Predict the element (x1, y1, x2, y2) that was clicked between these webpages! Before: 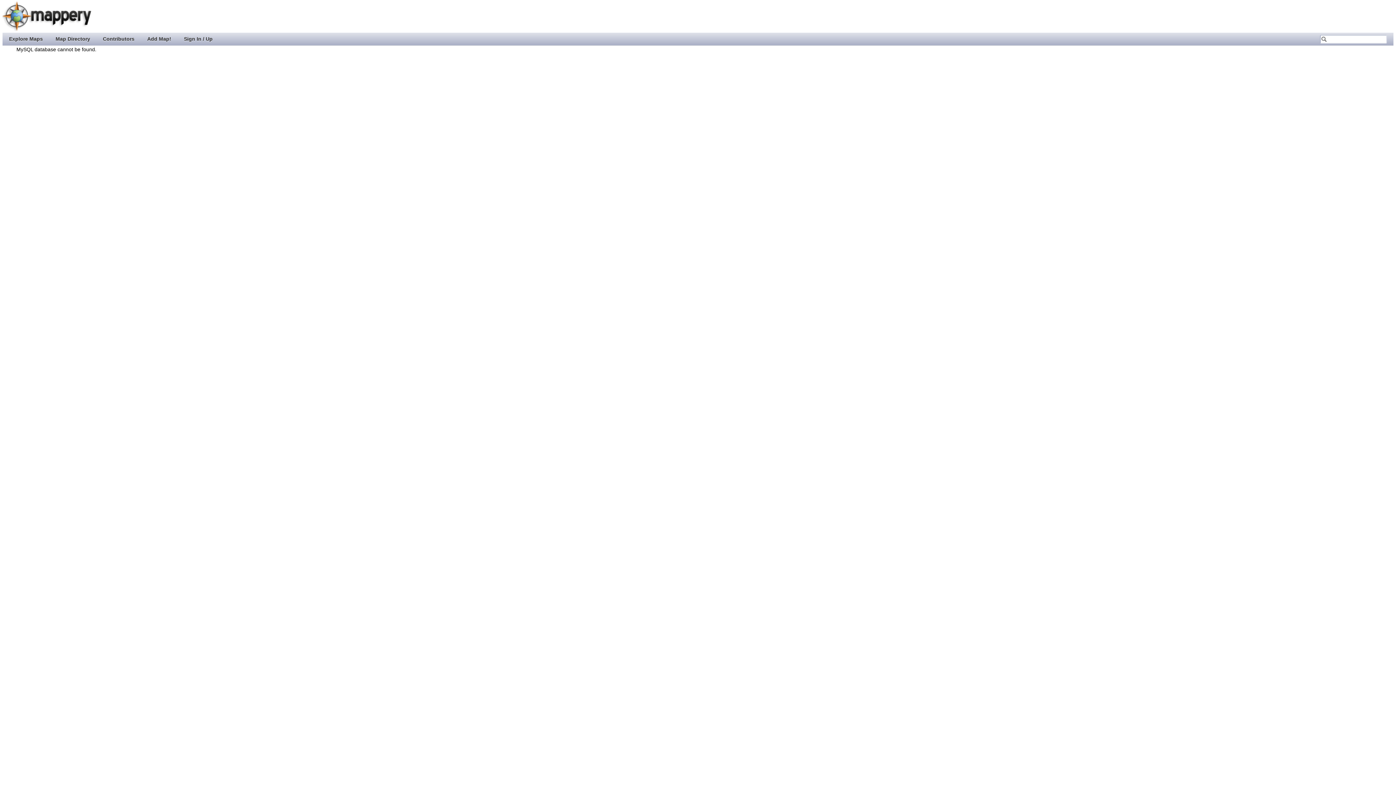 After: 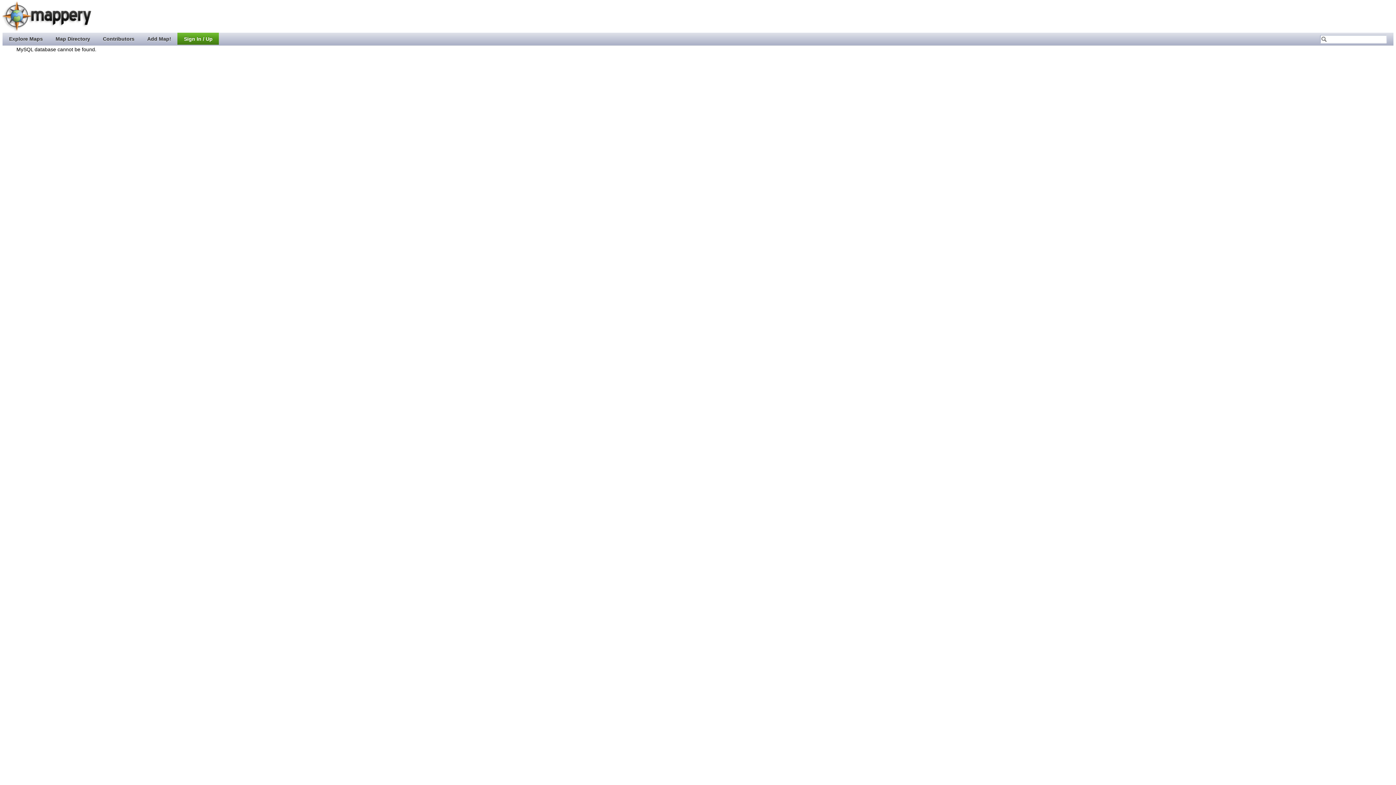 Action: bbox: (177, 32, 218, 44) label: Sign In / Up